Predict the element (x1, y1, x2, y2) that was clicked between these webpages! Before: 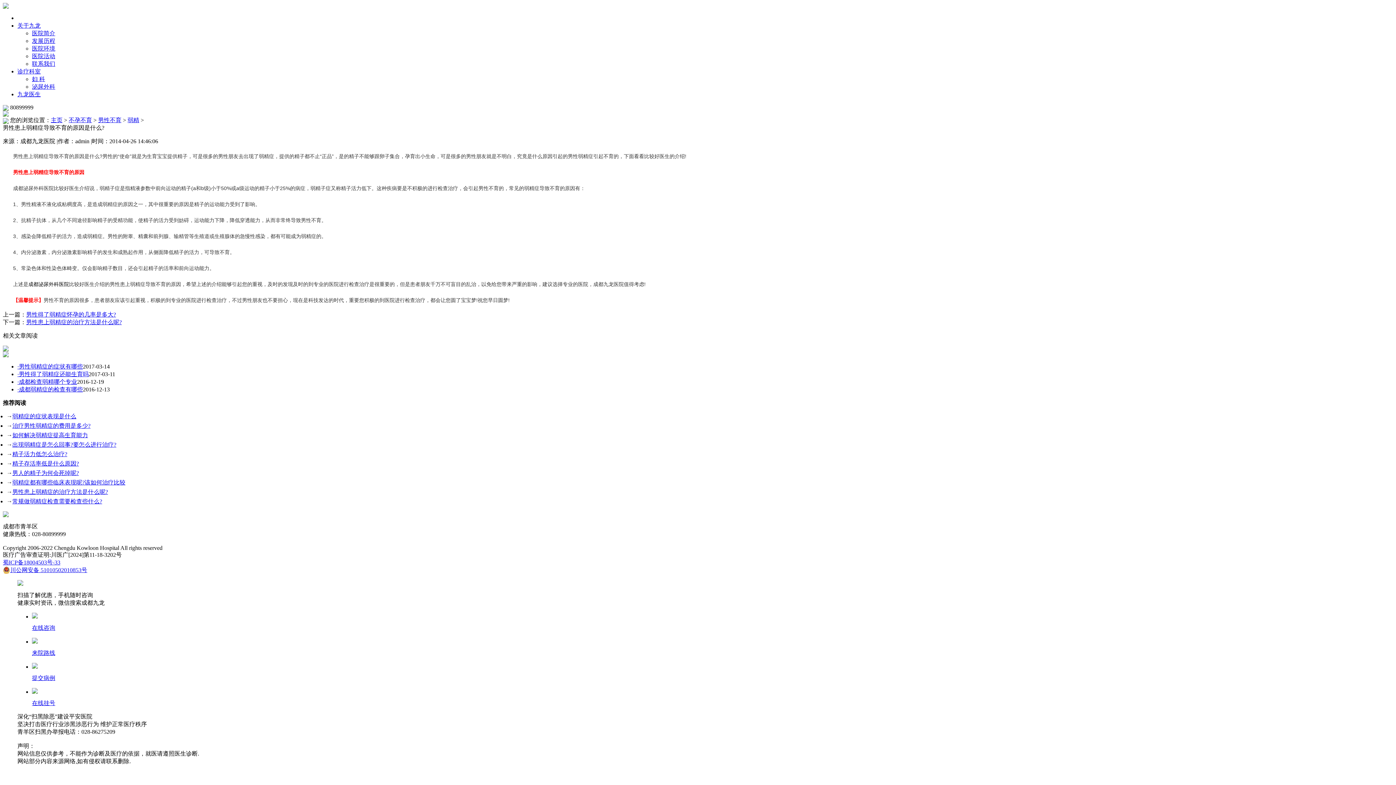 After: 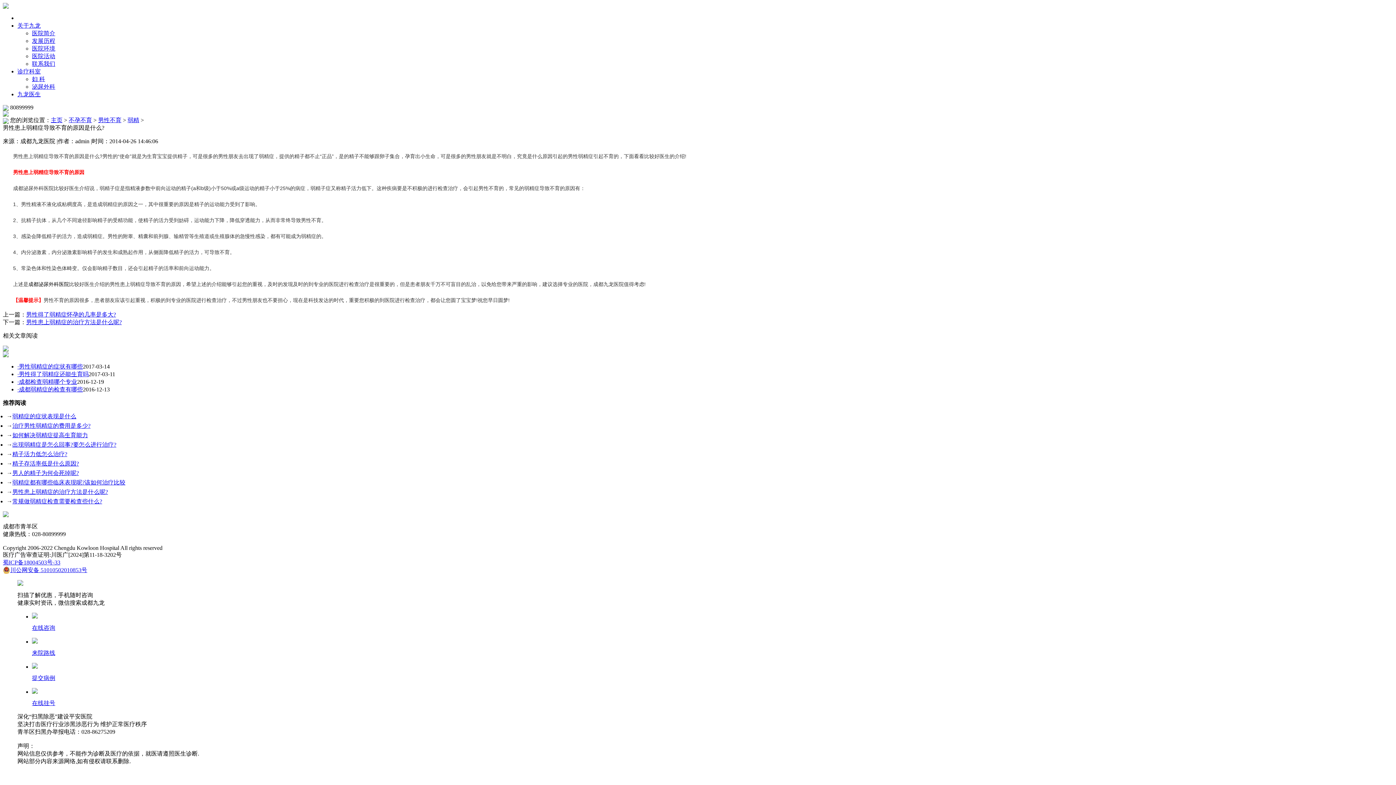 Action: bbox: (17, 68, 40, 74) label: 诊疗科室